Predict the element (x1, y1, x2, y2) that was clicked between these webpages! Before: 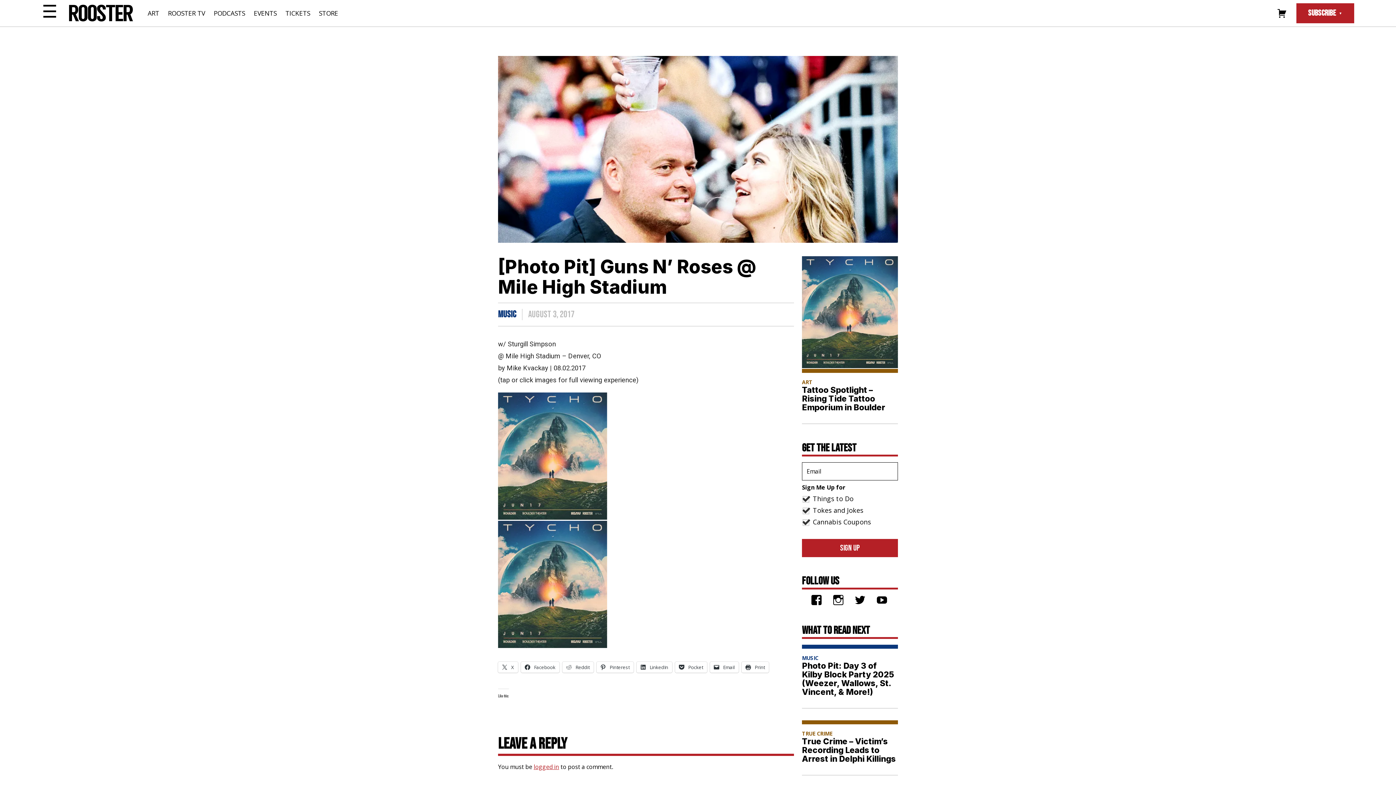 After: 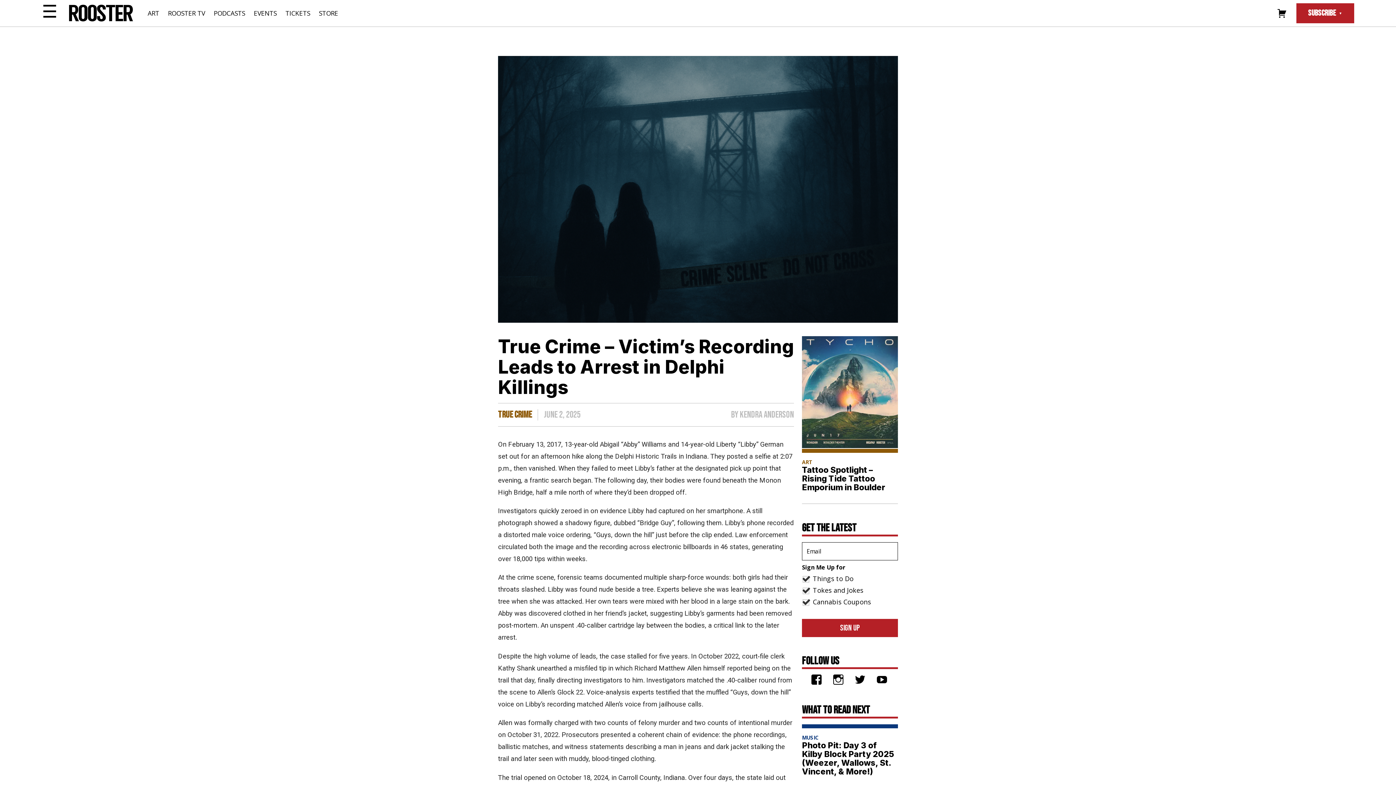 Action: bbox: (802, 720, 898, 775) label: TRUE CRIME
True Crime – Victim’s Recording Leads to Arrest in Delphi Killings